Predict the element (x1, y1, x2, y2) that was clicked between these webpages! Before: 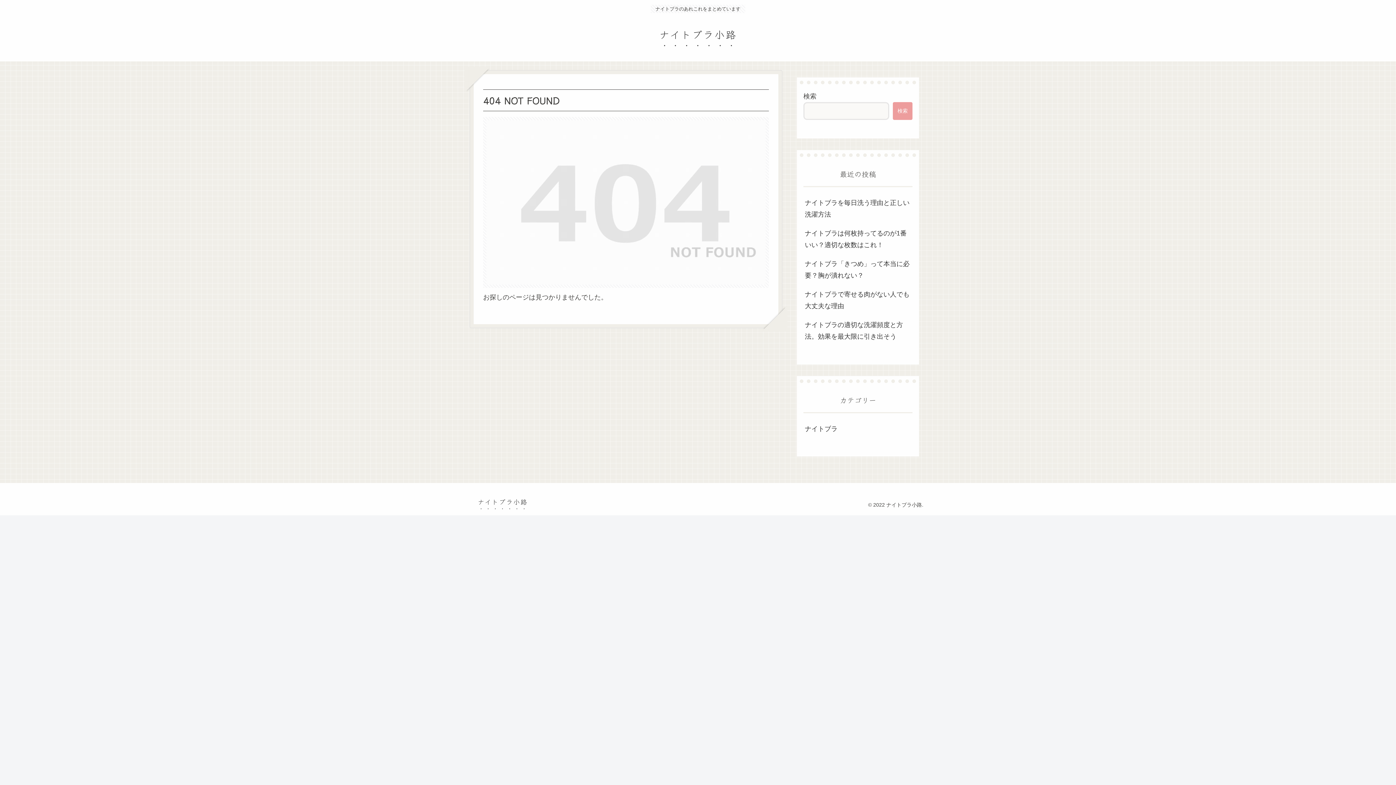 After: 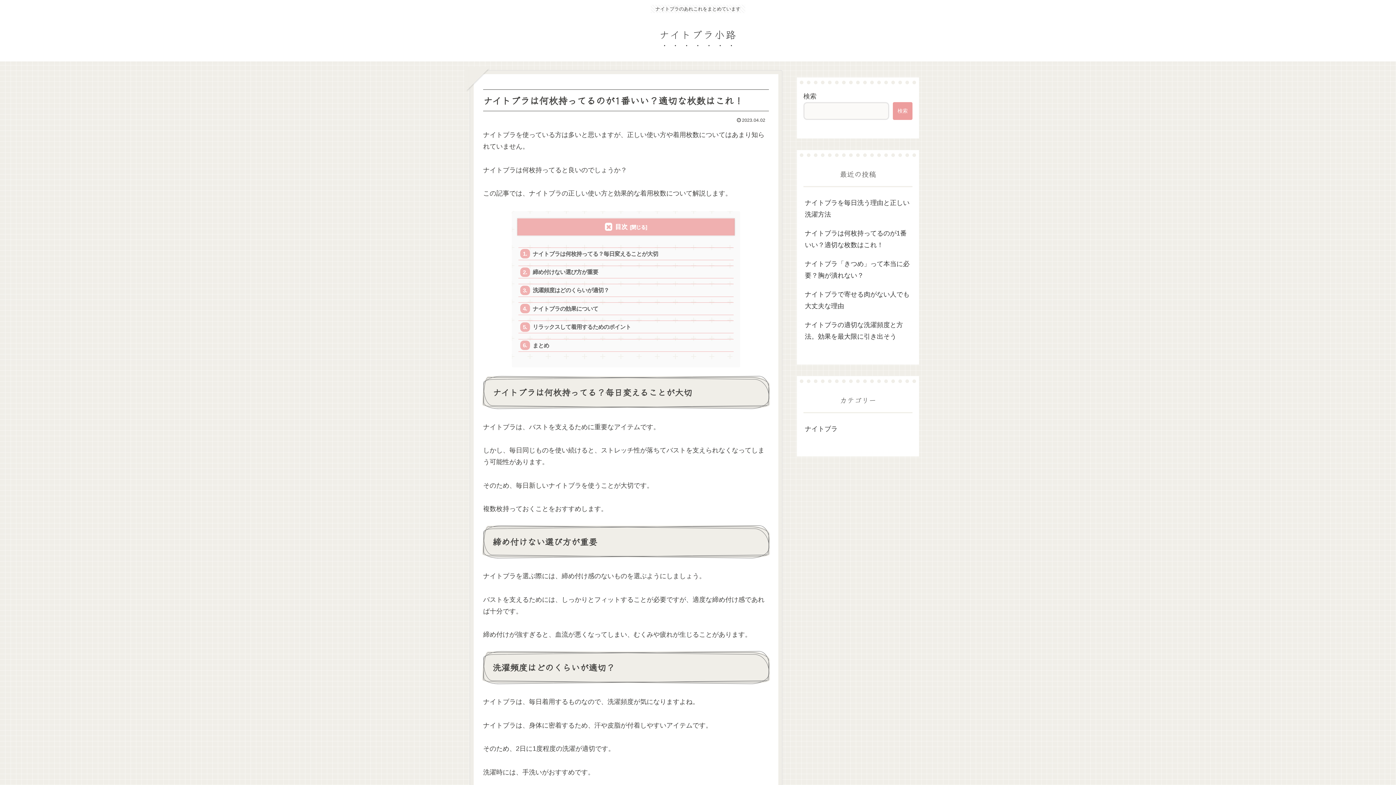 Action: label: ナイトブラは何枚持ってるのが1番いい？適切な枚数はこれ！ bbox: (803, 224, 912, 254)